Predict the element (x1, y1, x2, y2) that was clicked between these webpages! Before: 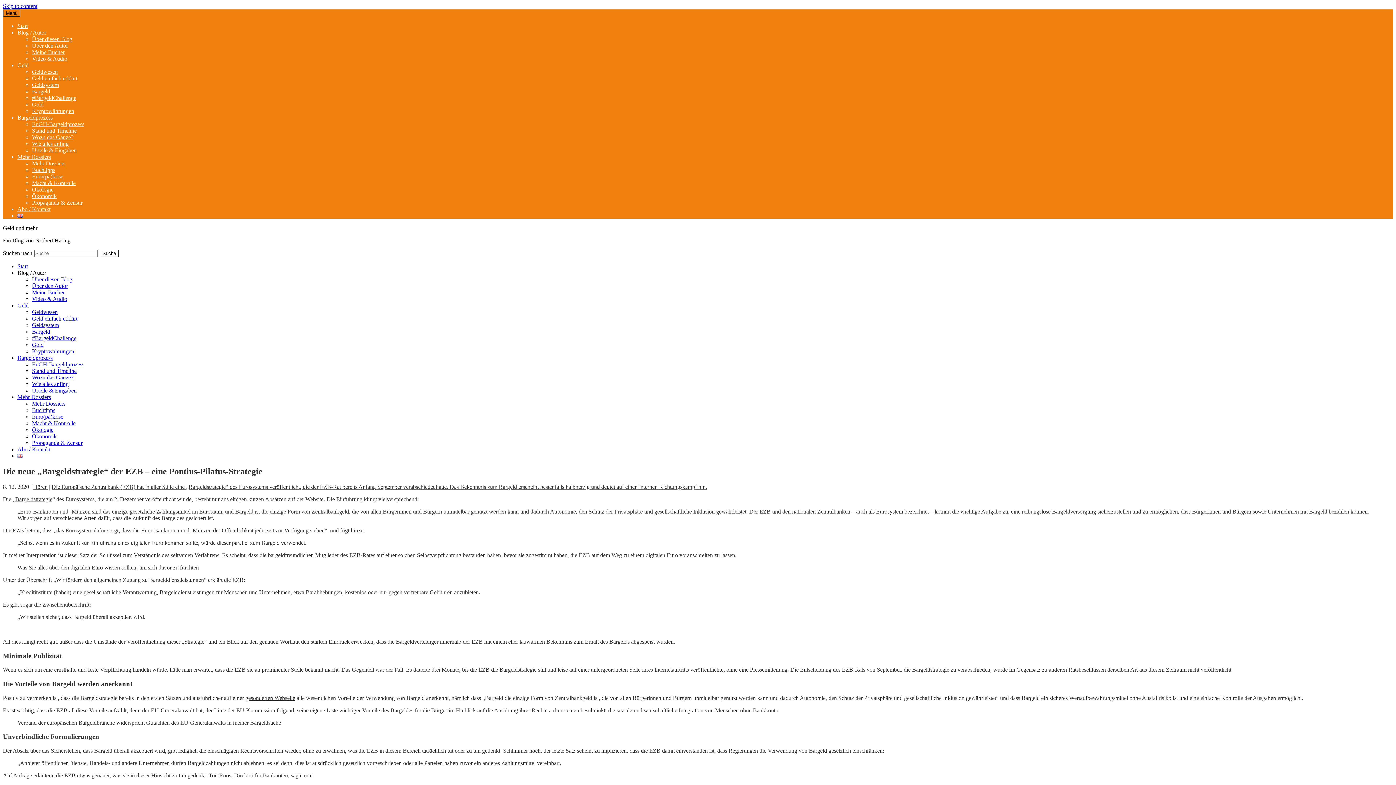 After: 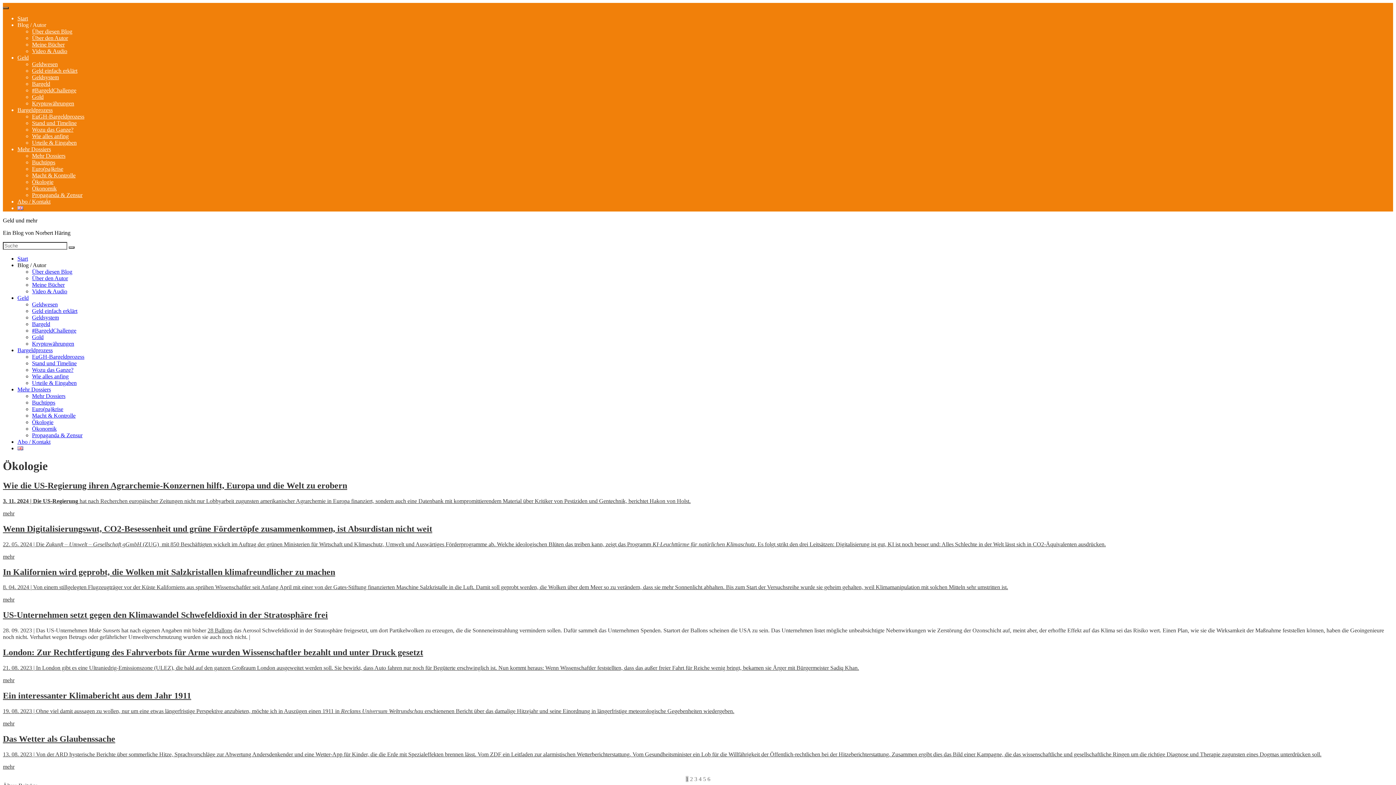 Action: bbox: (32, 426, 53, 433) label: Ökologie